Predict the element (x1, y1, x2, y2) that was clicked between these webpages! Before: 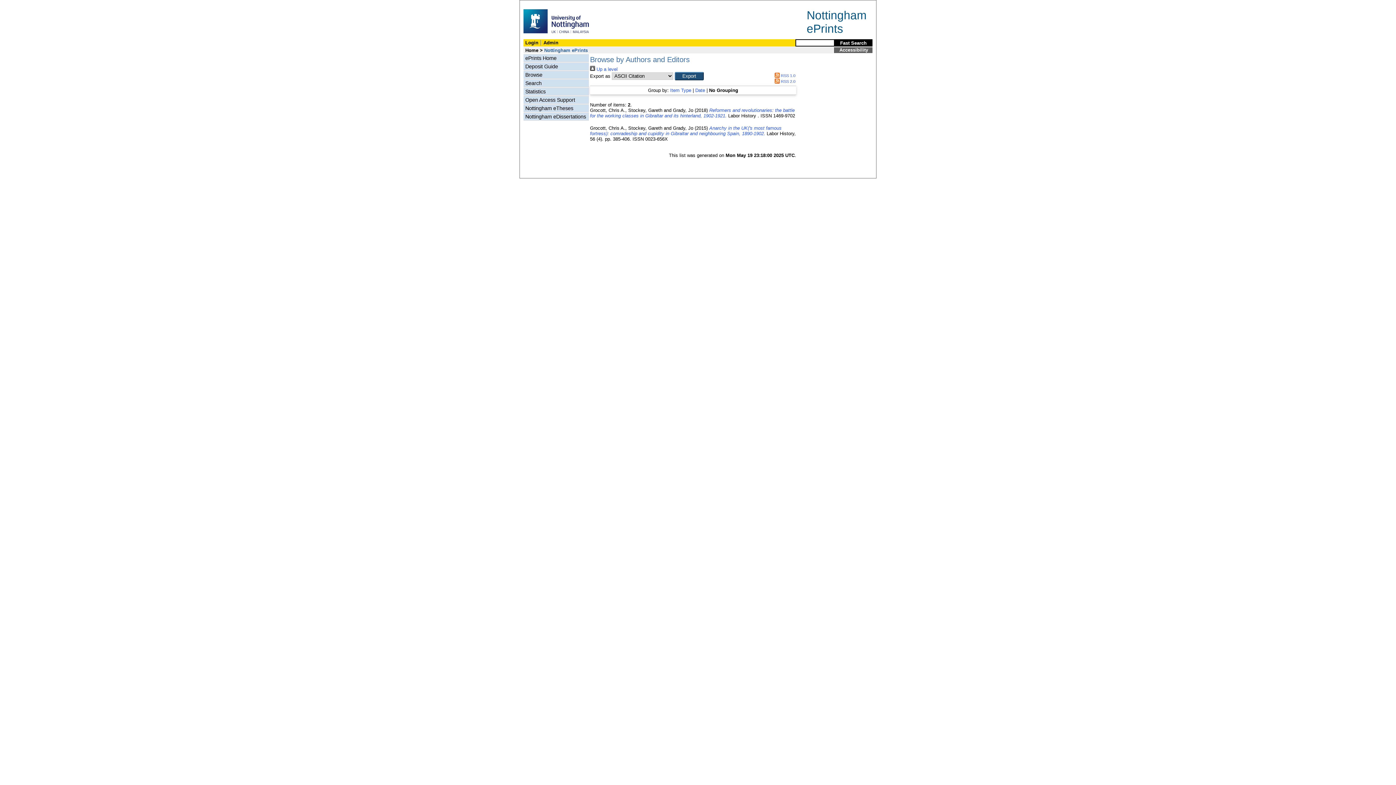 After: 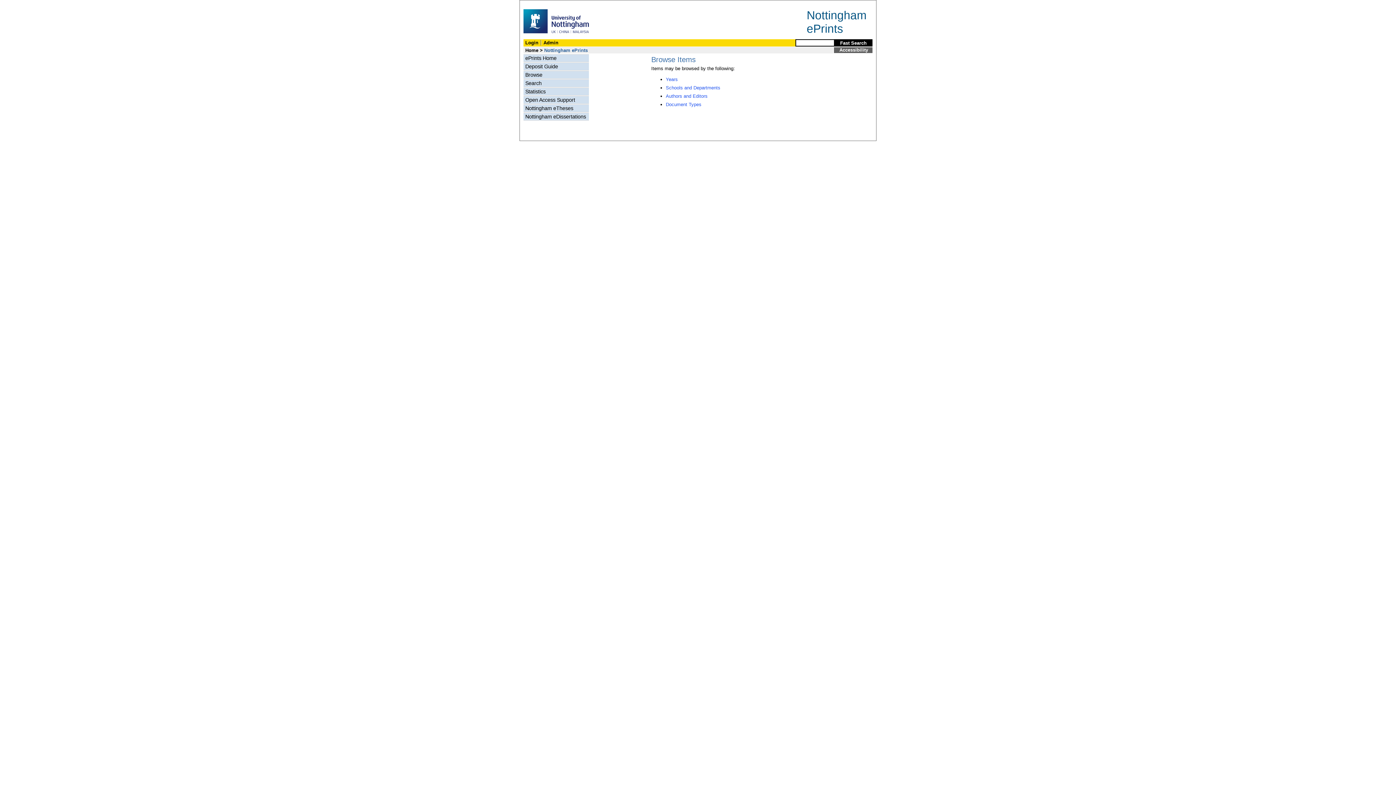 Action: bbox: (523, 71, 589, 78) label: Browse